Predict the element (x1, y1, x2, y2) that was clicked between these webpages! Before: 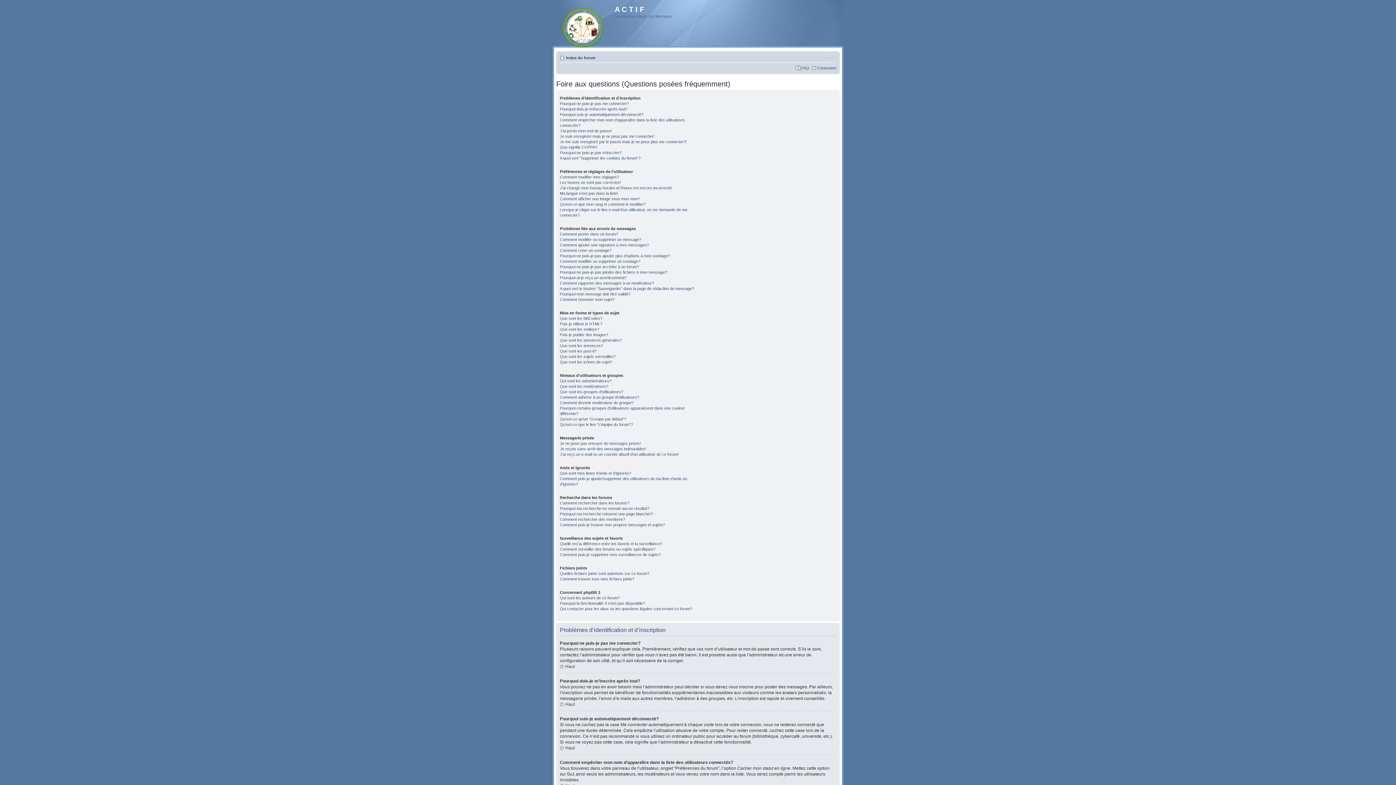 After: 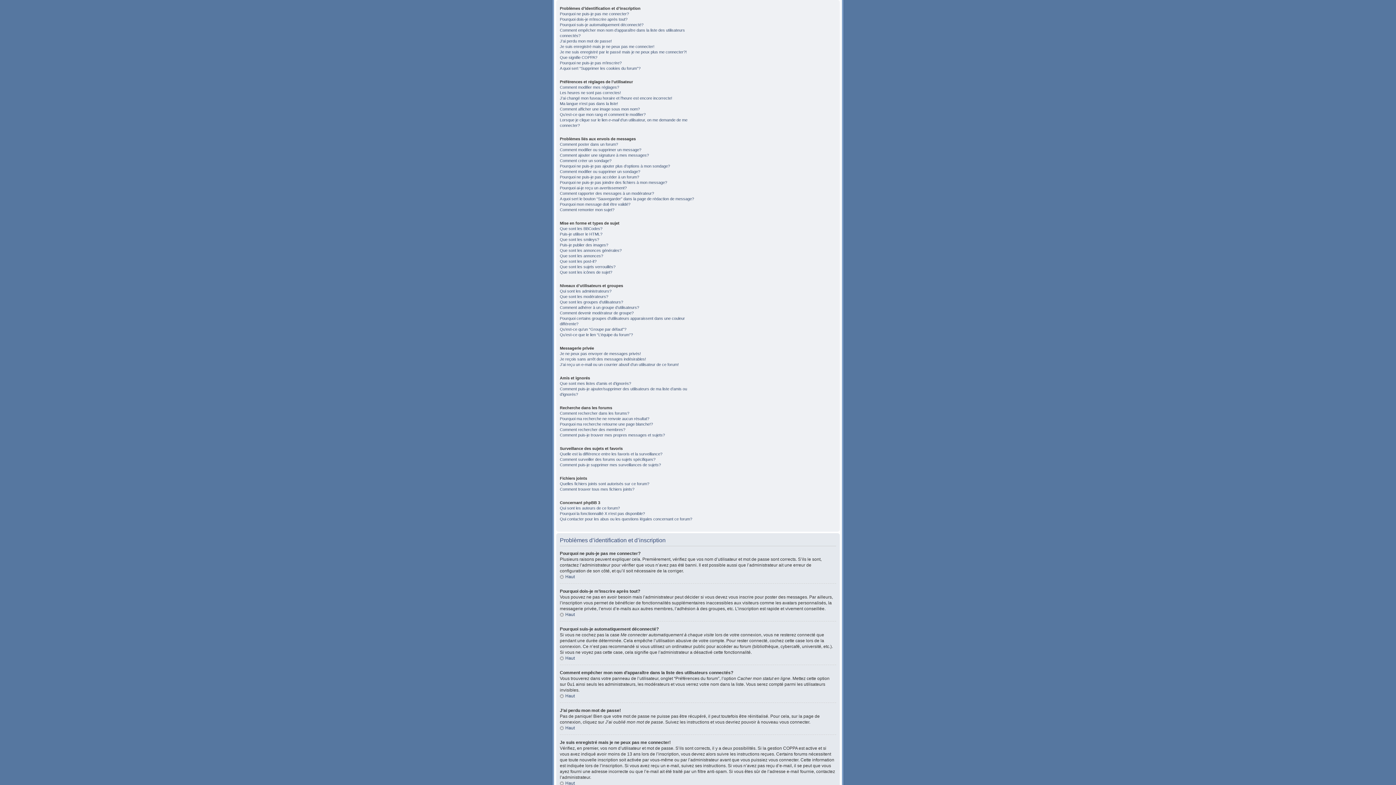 Action: bbox: (560, 745, 574, 750) label: Haut